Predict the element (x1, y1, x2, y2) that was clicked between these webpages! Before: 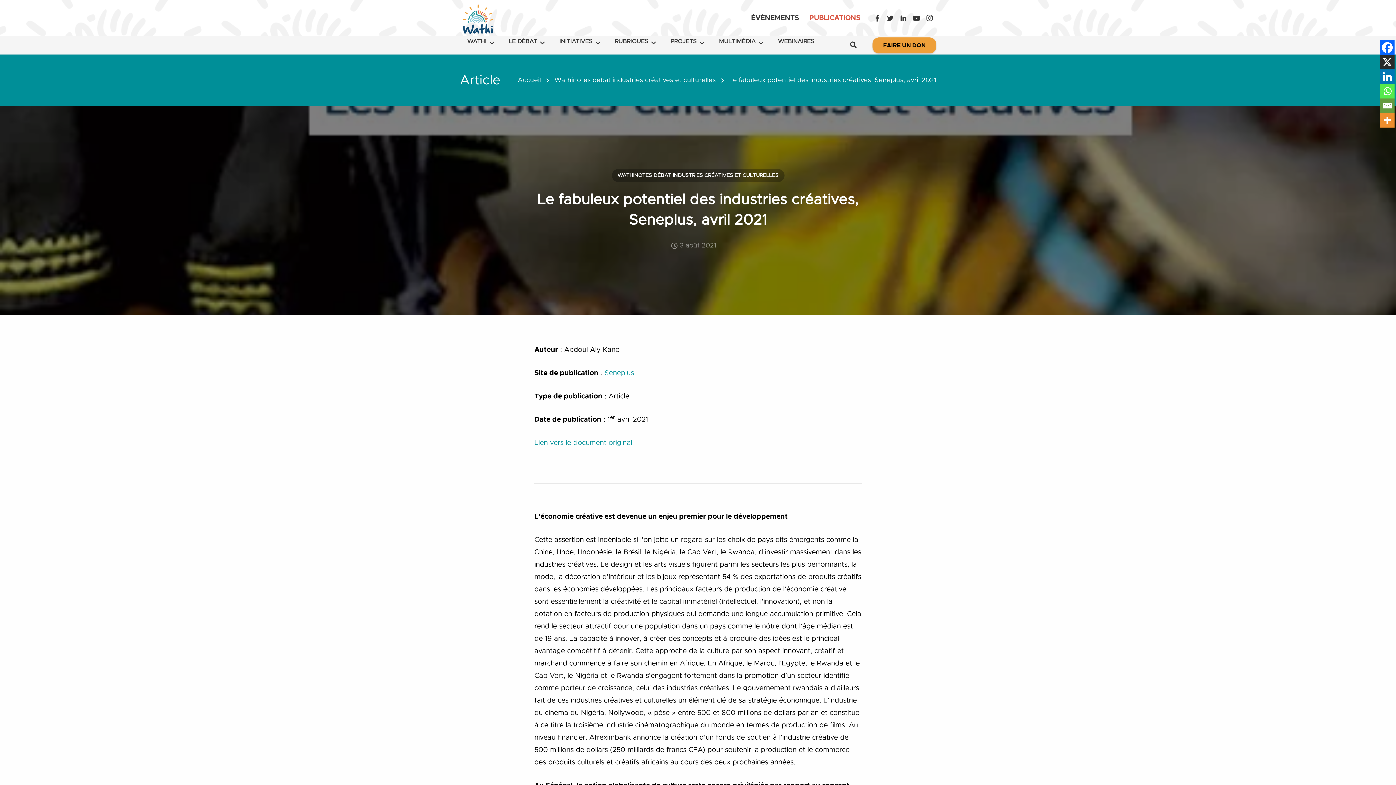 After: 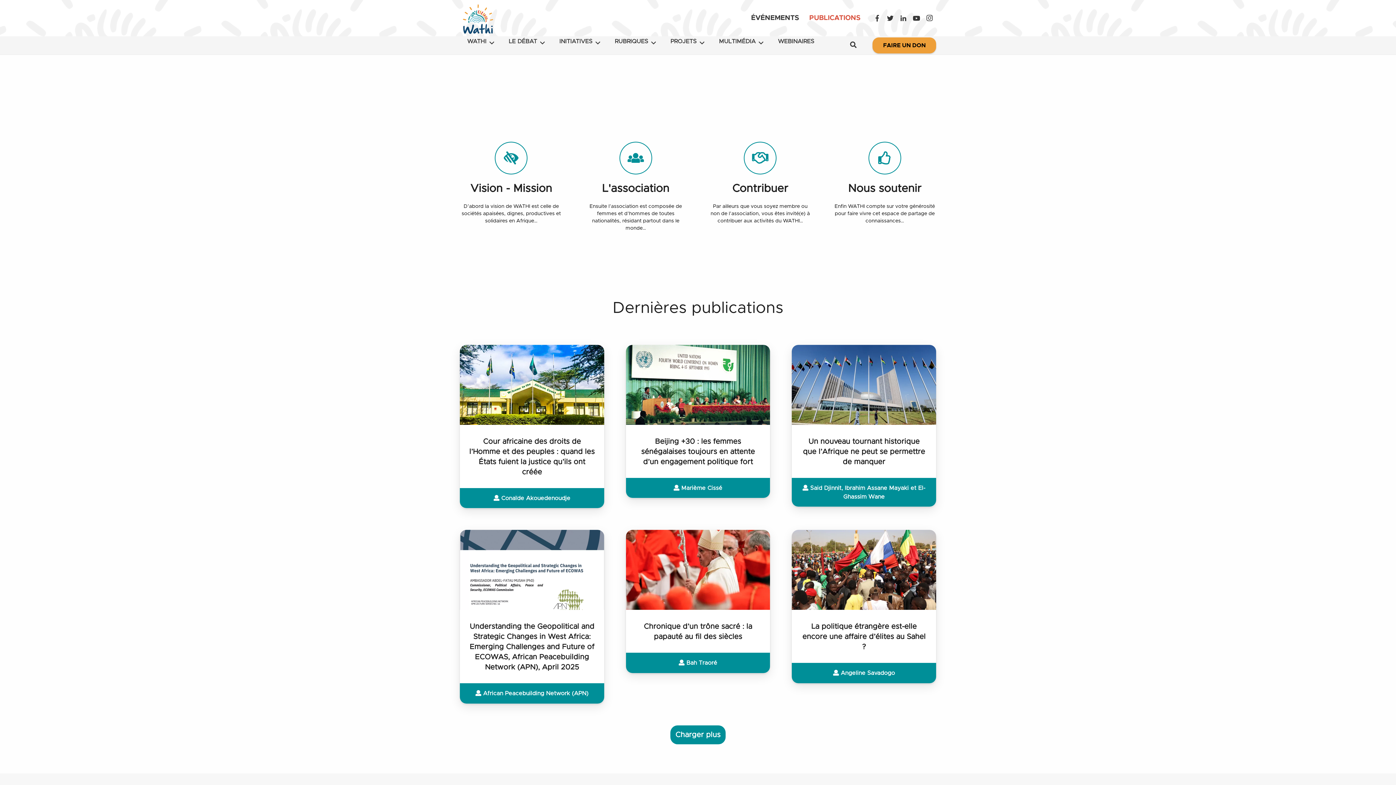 Action: bbox: (460, 1, 641, 34)